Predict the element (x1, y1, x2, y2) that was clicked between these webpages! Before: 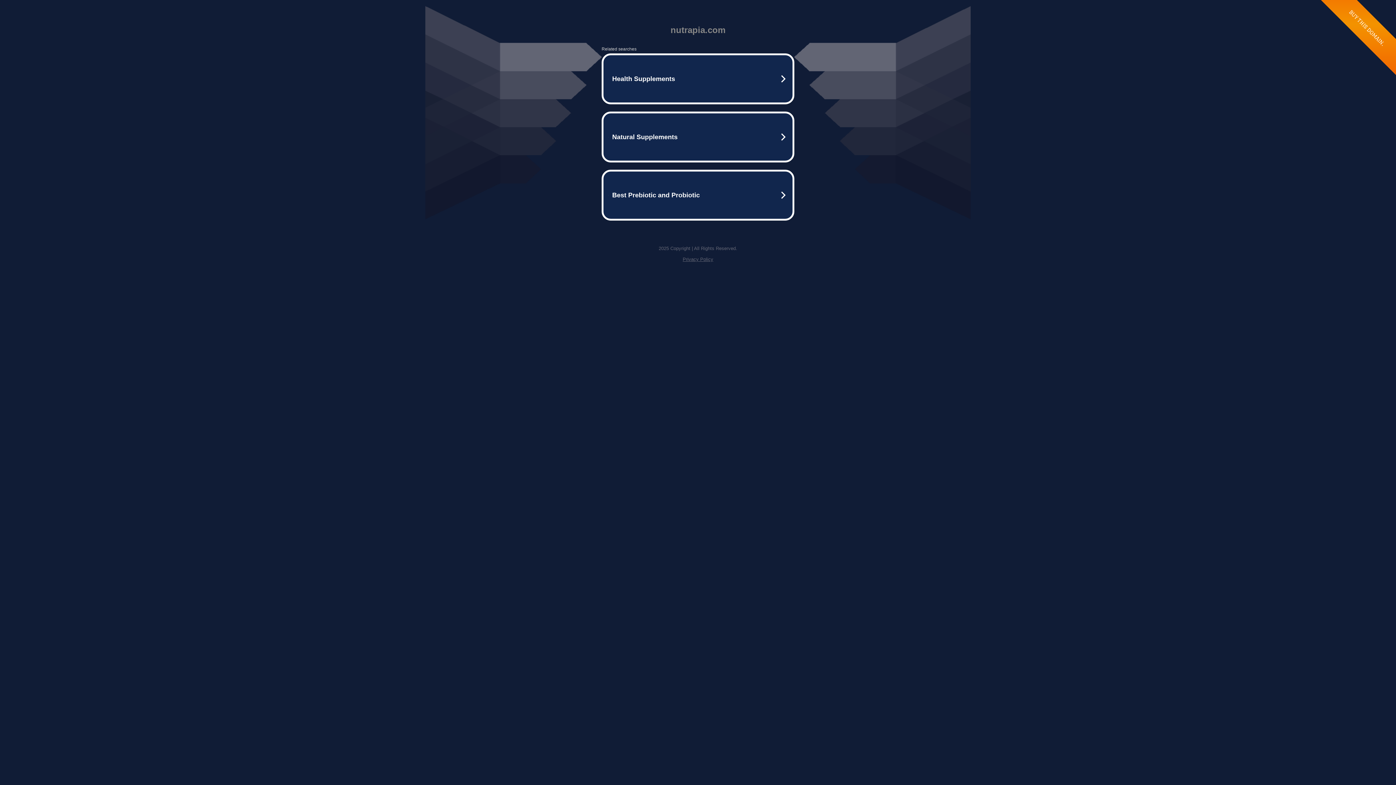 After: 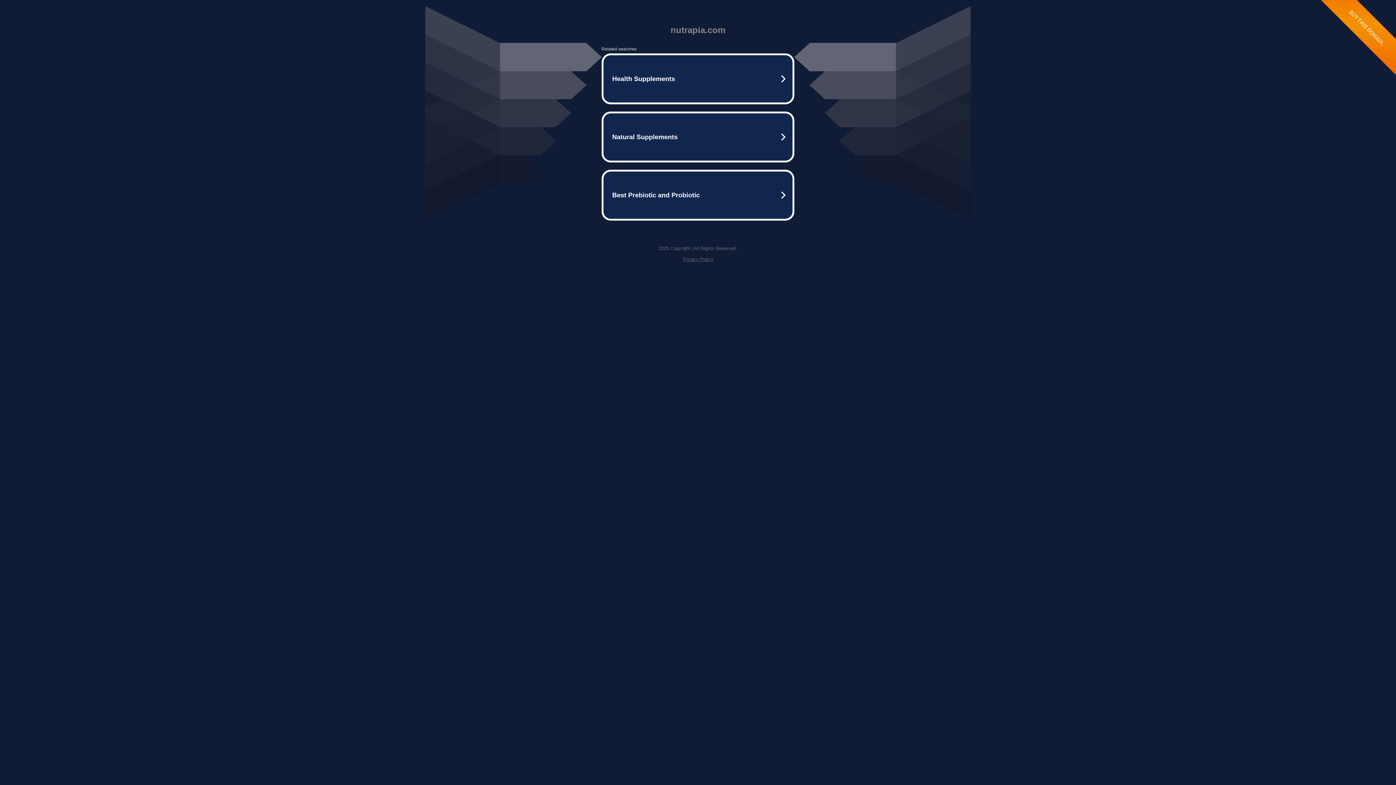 Action: bbox: (682, 256, 713, 262) label: Privacy Policy